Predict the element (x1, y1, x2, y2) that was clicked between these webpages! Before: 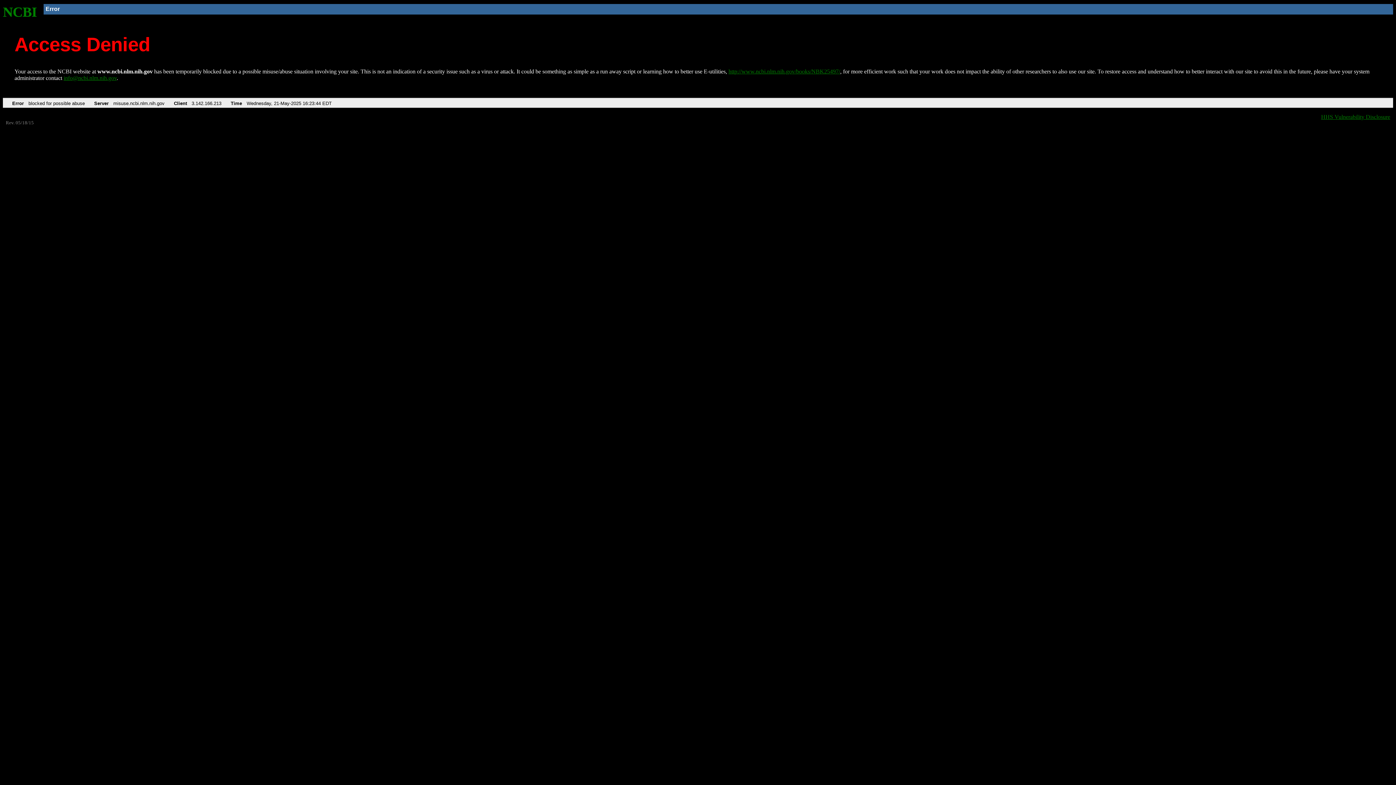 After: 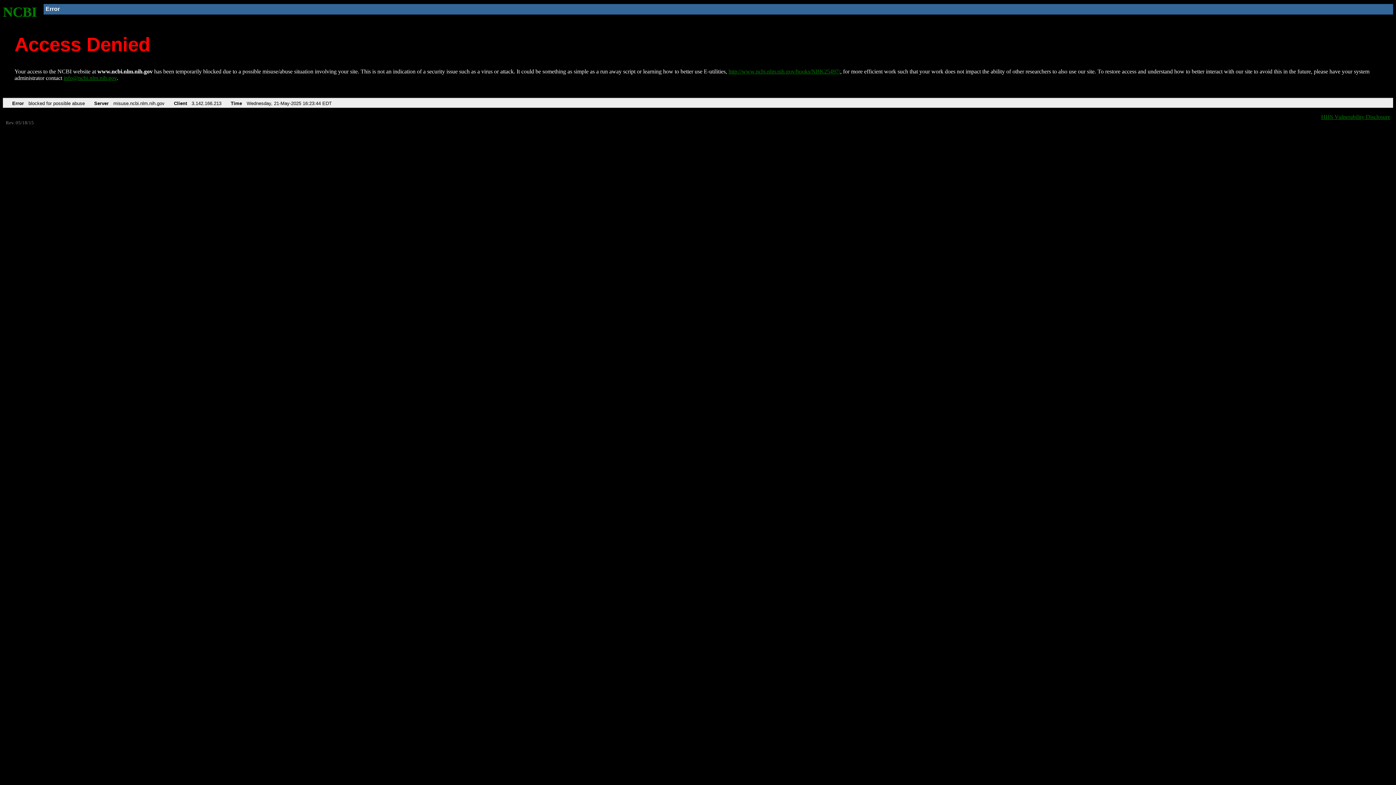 Action: bbox: (63, 75, 116, 81) label: info@ncbi.nlm.nih.gov